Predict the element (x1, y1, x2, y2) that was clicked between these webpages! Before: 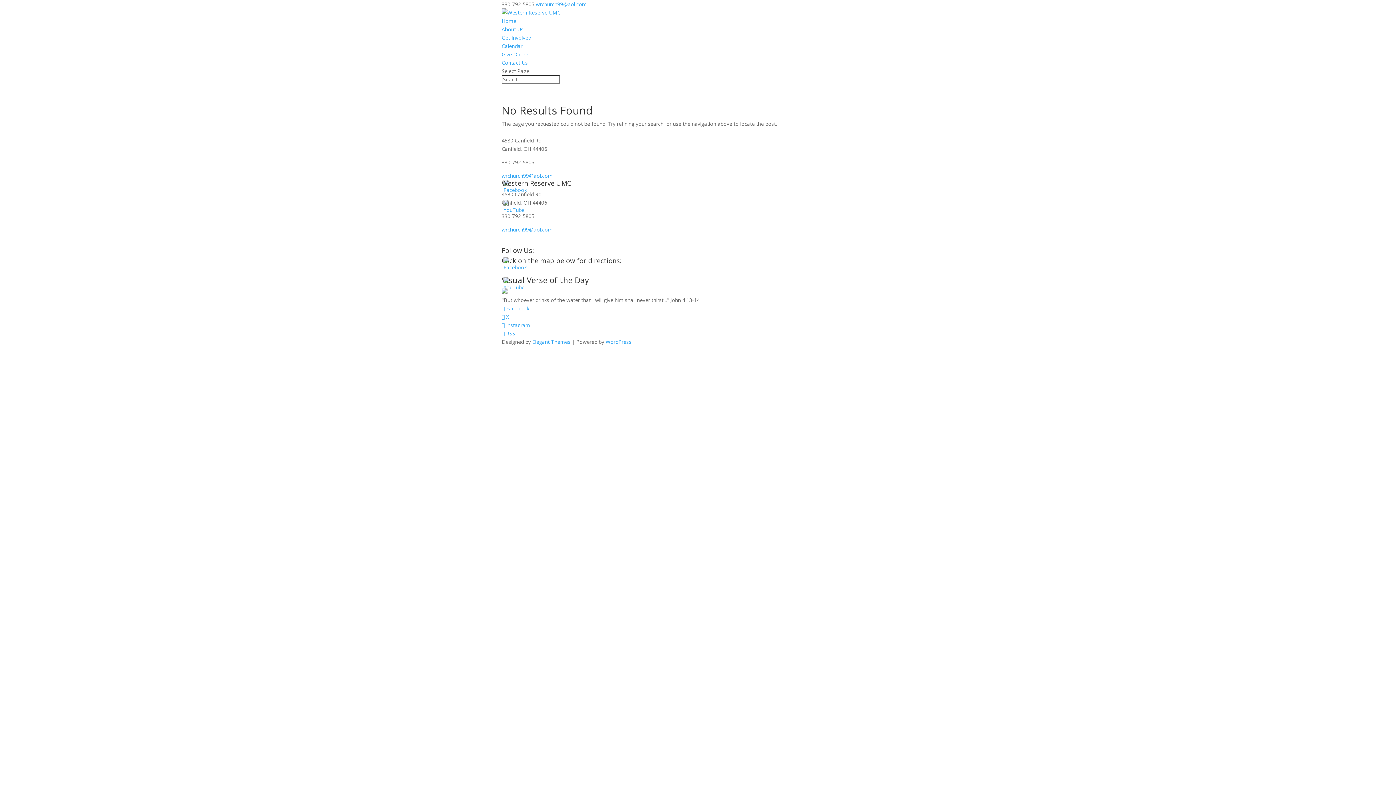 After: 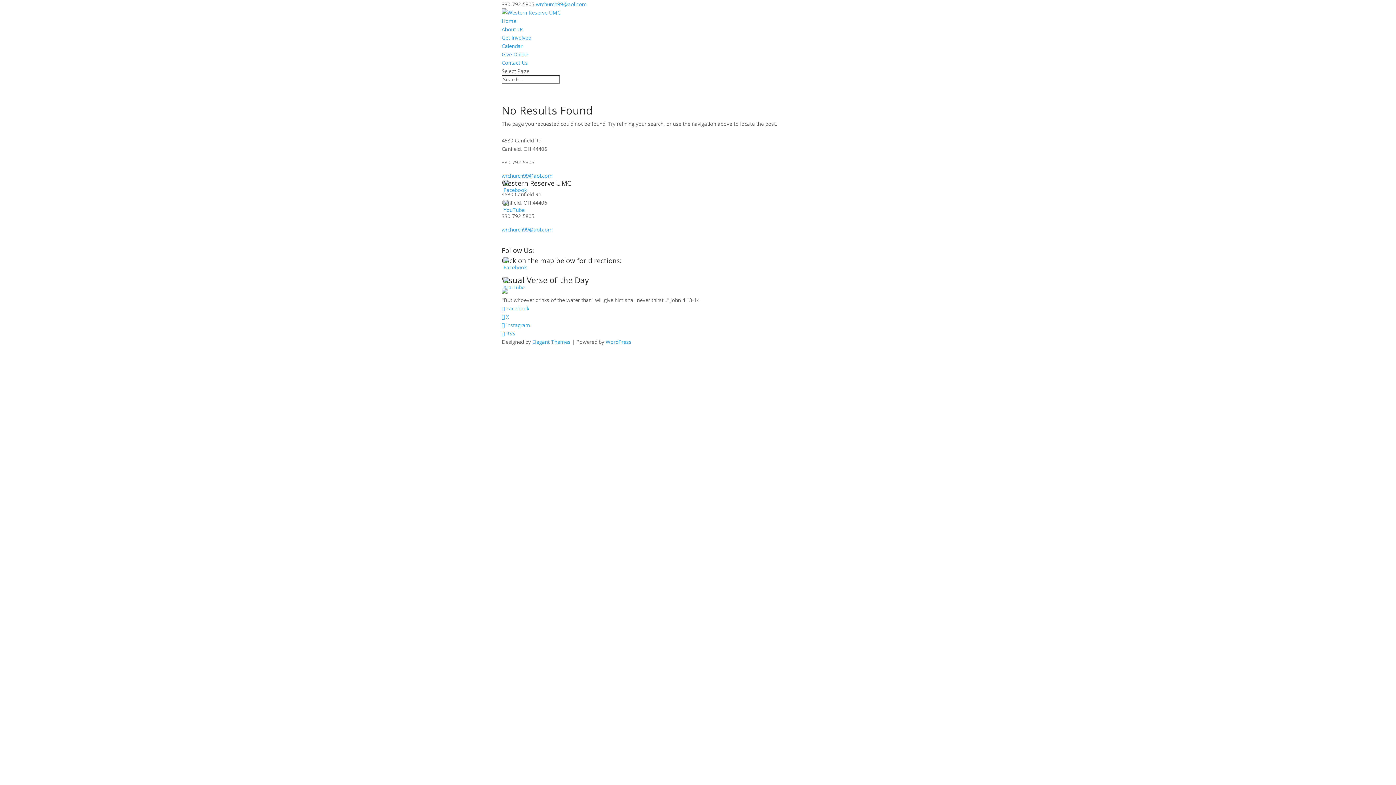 Action: bbox: (536, 0, 586, 7) label: wrchurch99@aol.com